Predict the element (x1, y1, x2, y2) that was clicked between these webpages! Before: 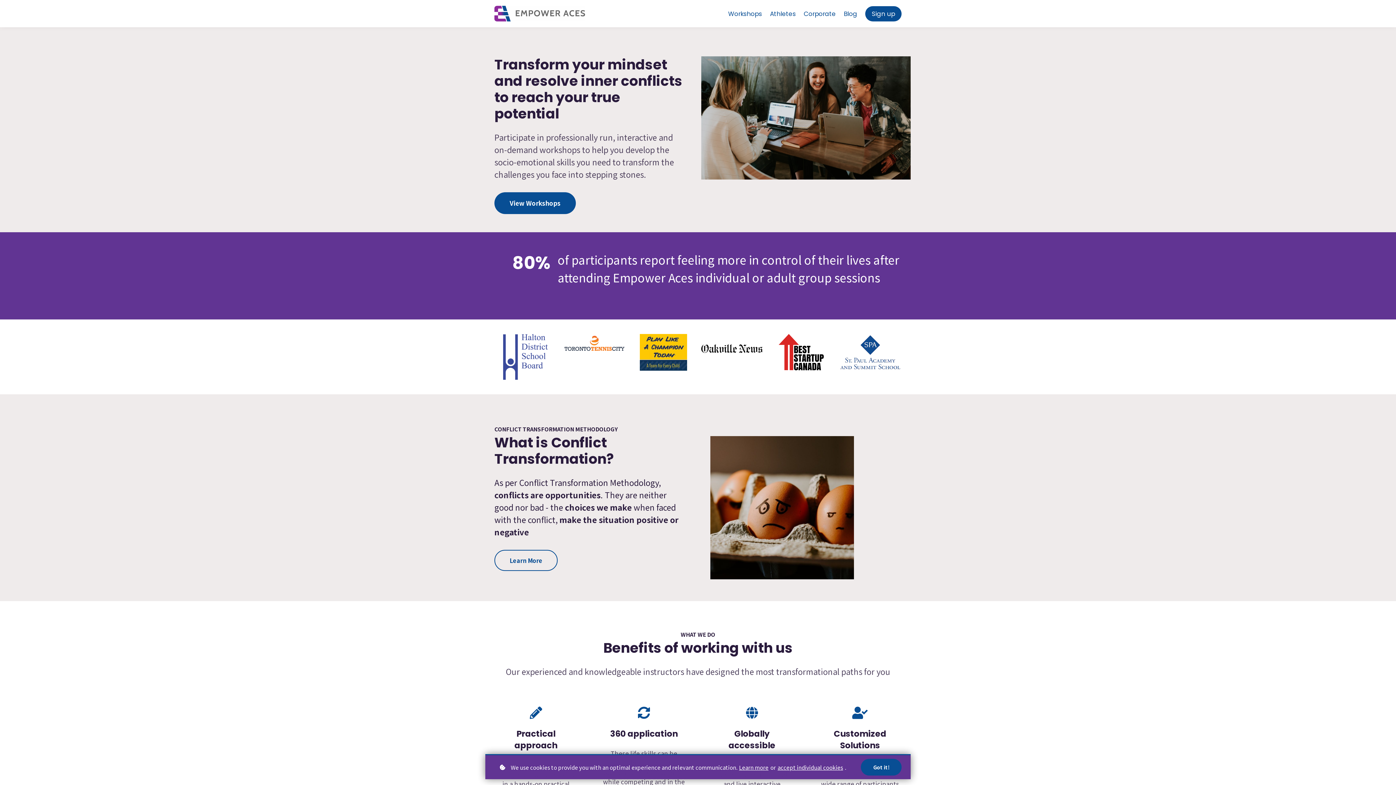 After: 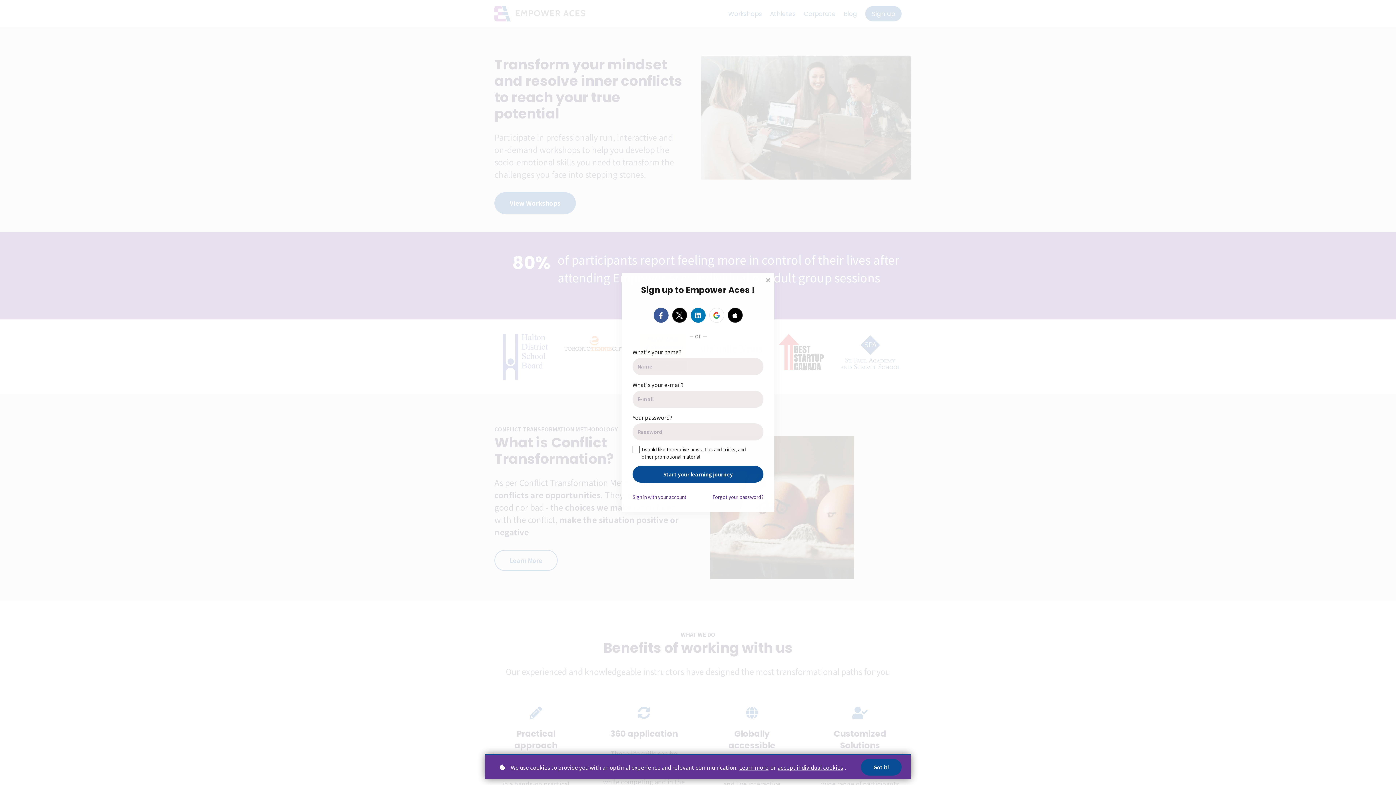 Action: label: Sign up bbox: (865, 6, 901, 21)